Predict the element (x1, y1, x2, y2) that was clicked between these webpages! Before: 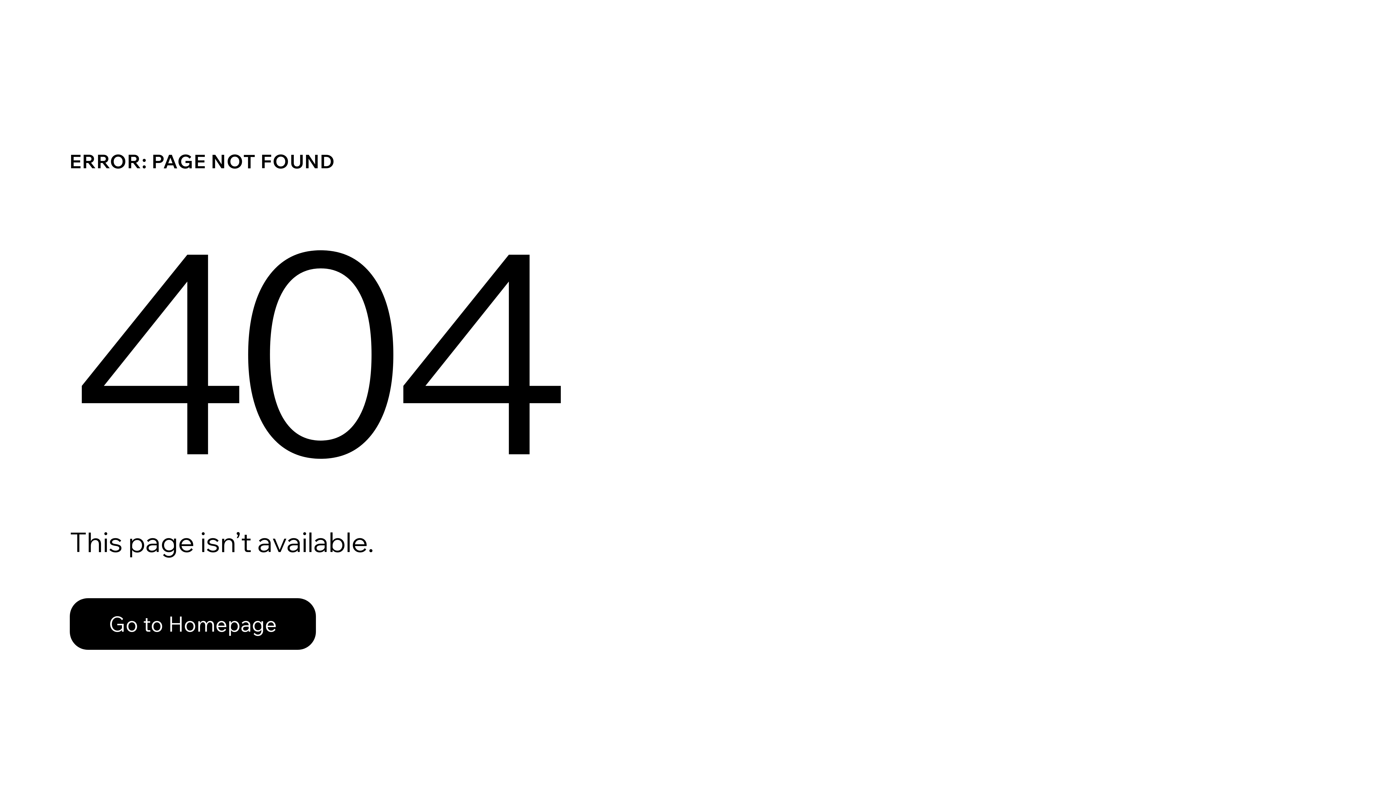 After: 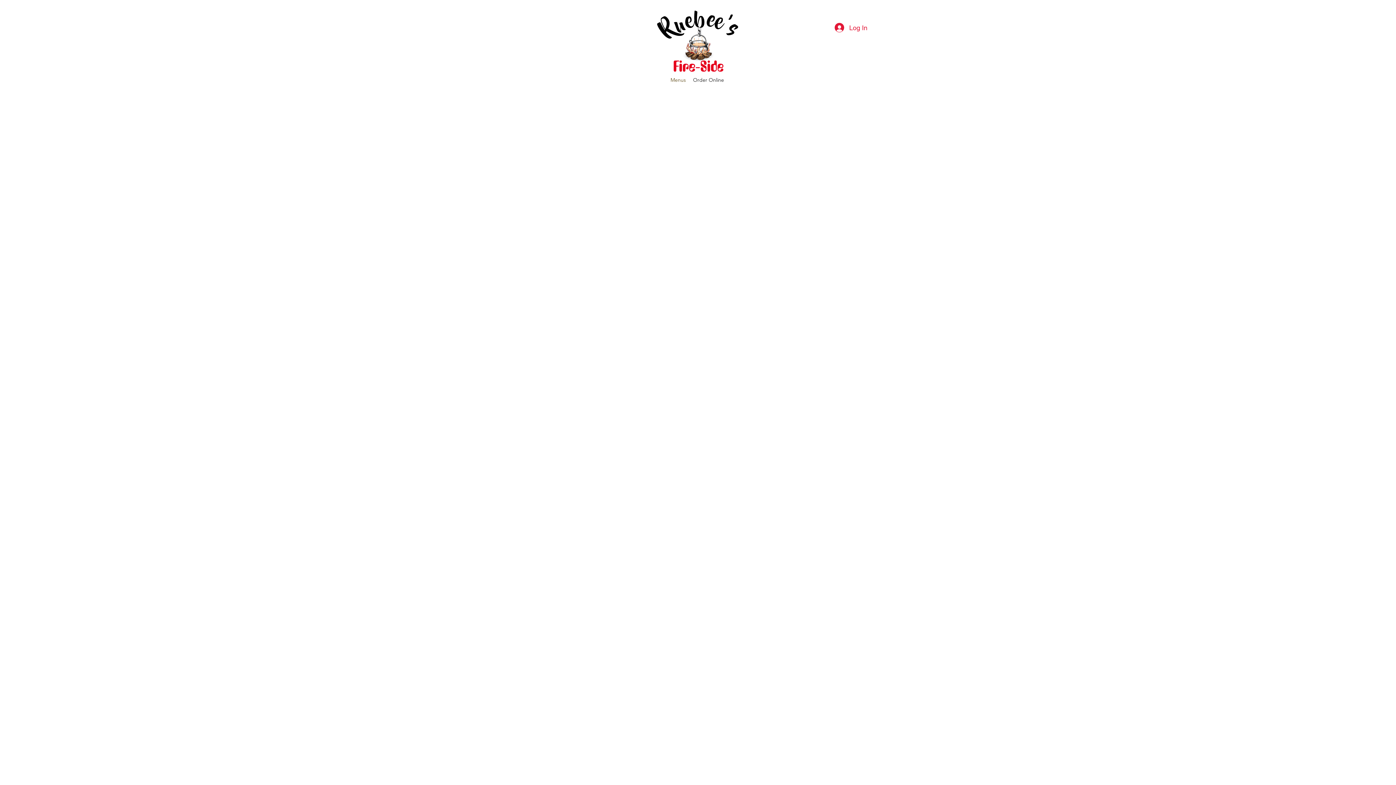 Action: label: Go to Homepage bbox: (69, 582, 768, 659)